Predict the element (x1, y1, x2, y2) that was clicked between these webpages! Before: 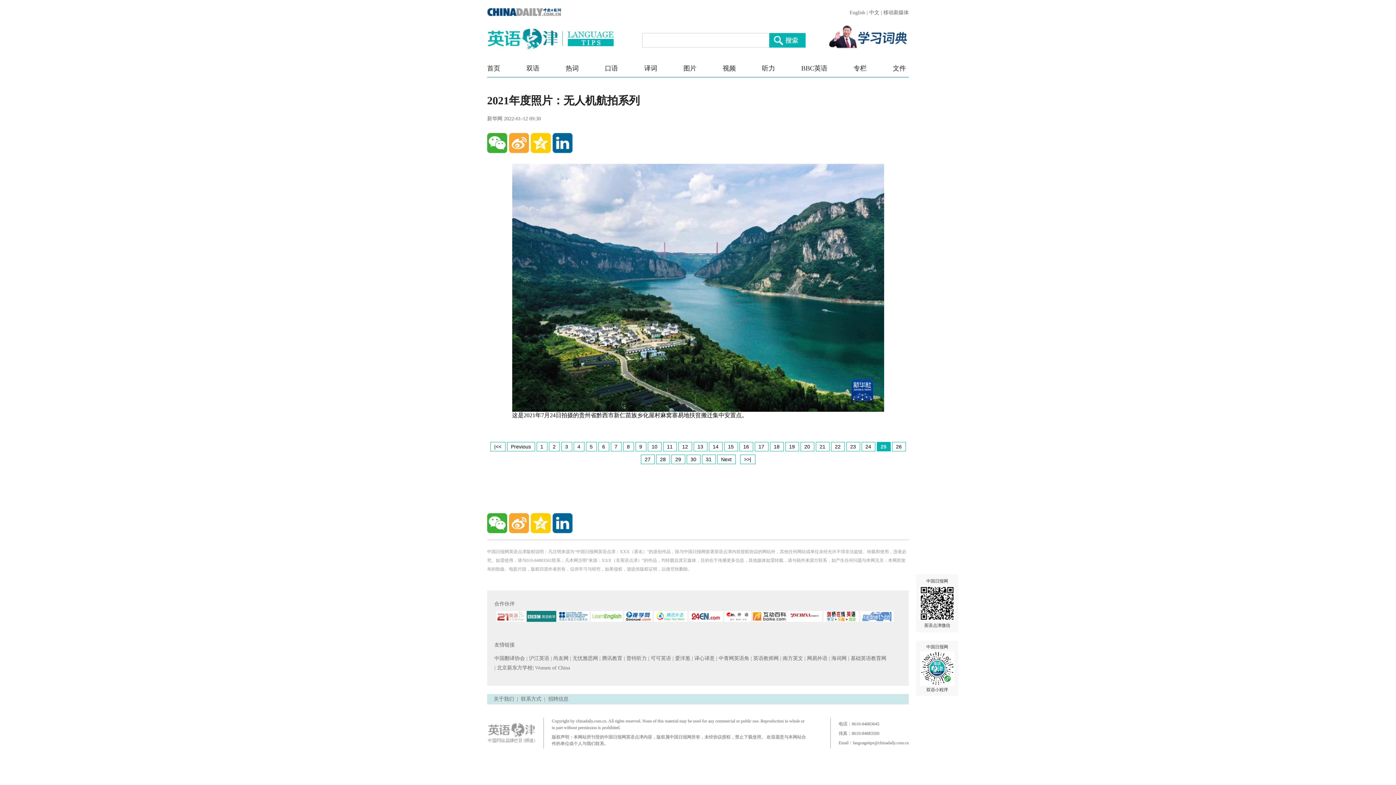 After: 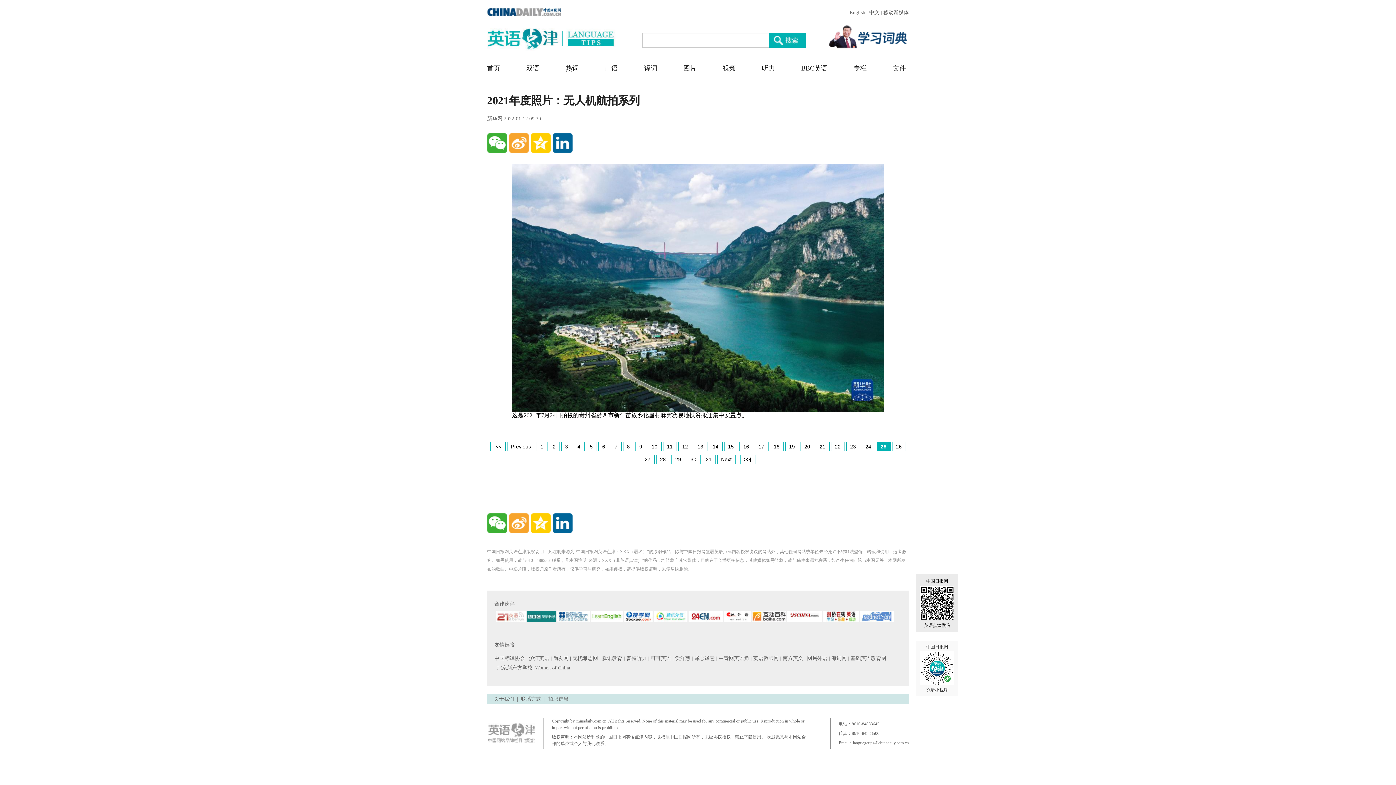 Action: bbox: (916, 574, 958, 632) label: 中国日报网
英语点津微信